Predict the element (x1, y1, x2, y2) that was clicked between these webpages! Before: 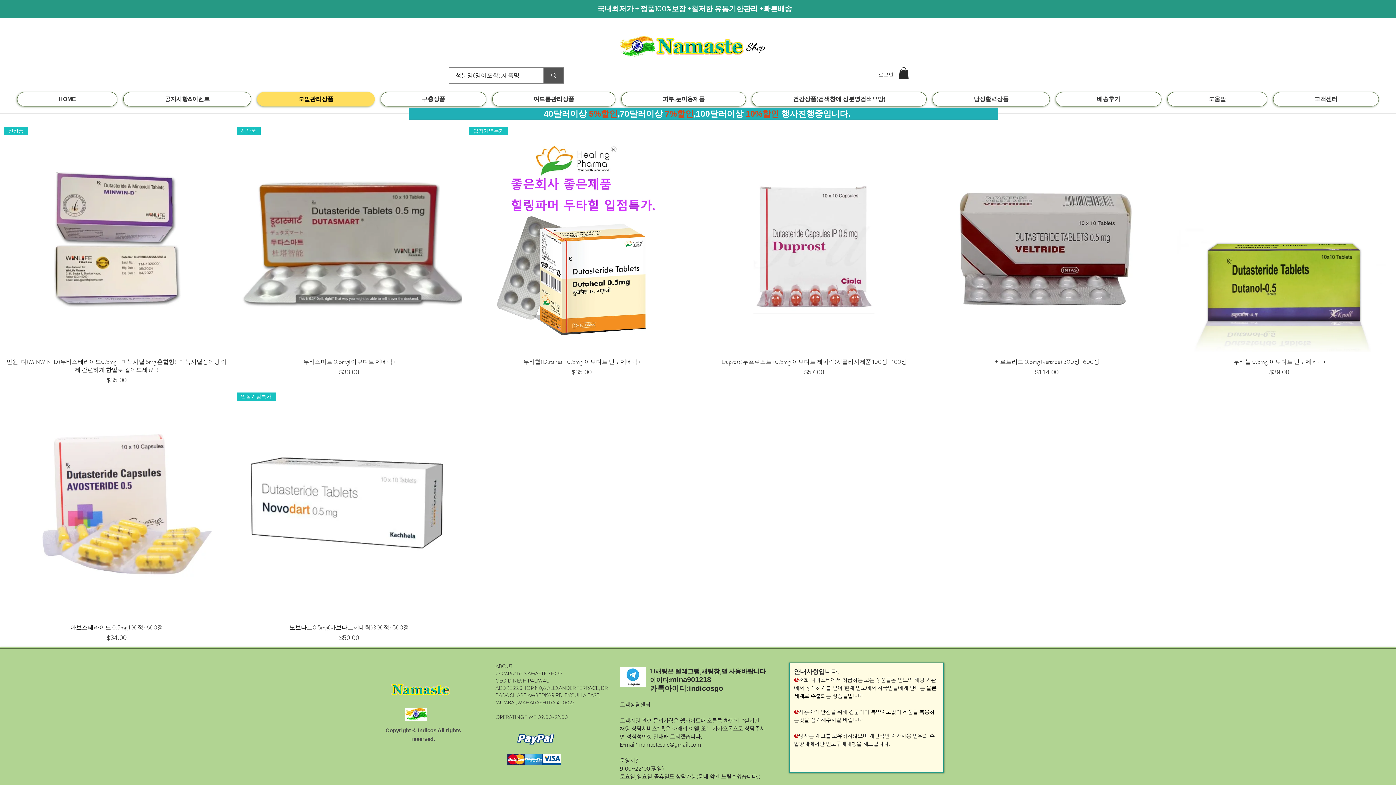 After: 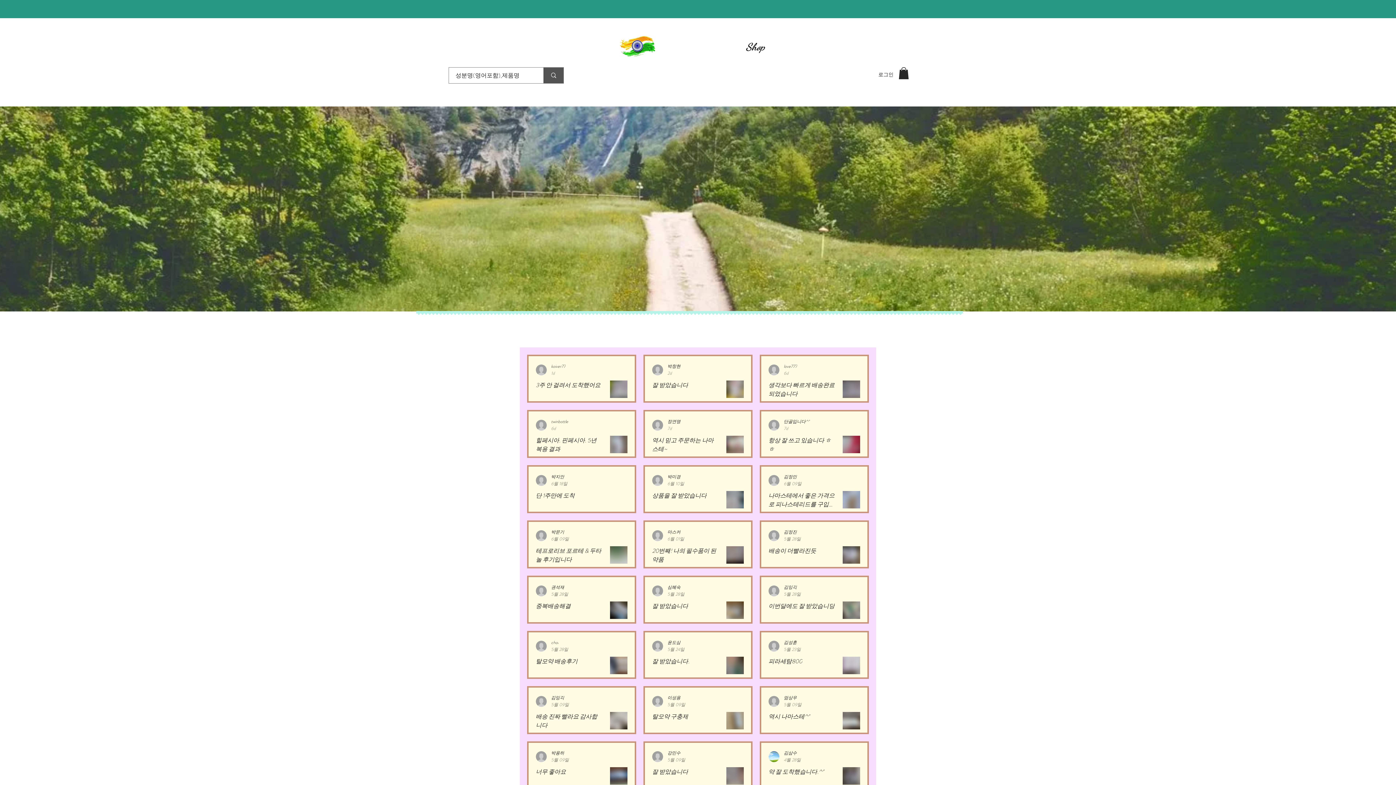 Action: bbox: (648, 3, 758, 81)